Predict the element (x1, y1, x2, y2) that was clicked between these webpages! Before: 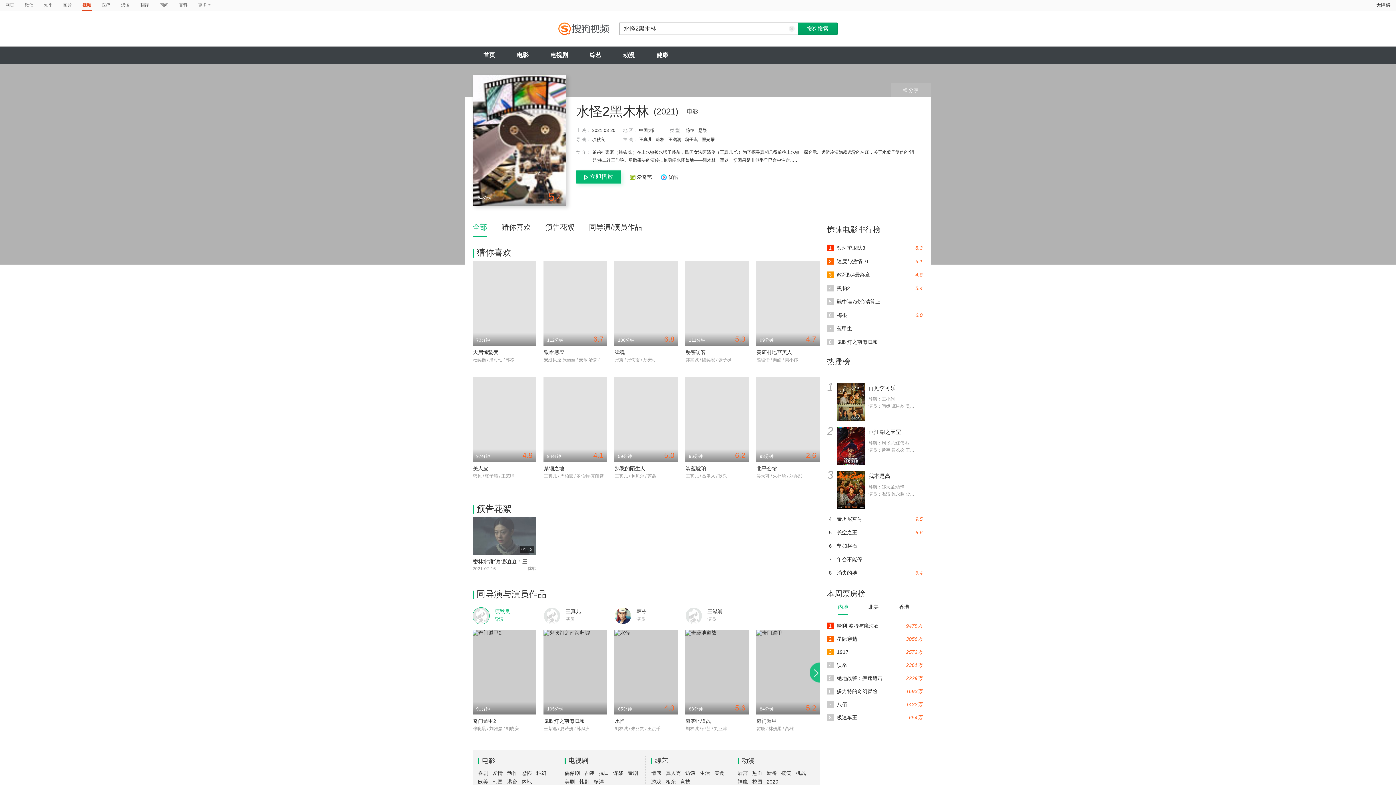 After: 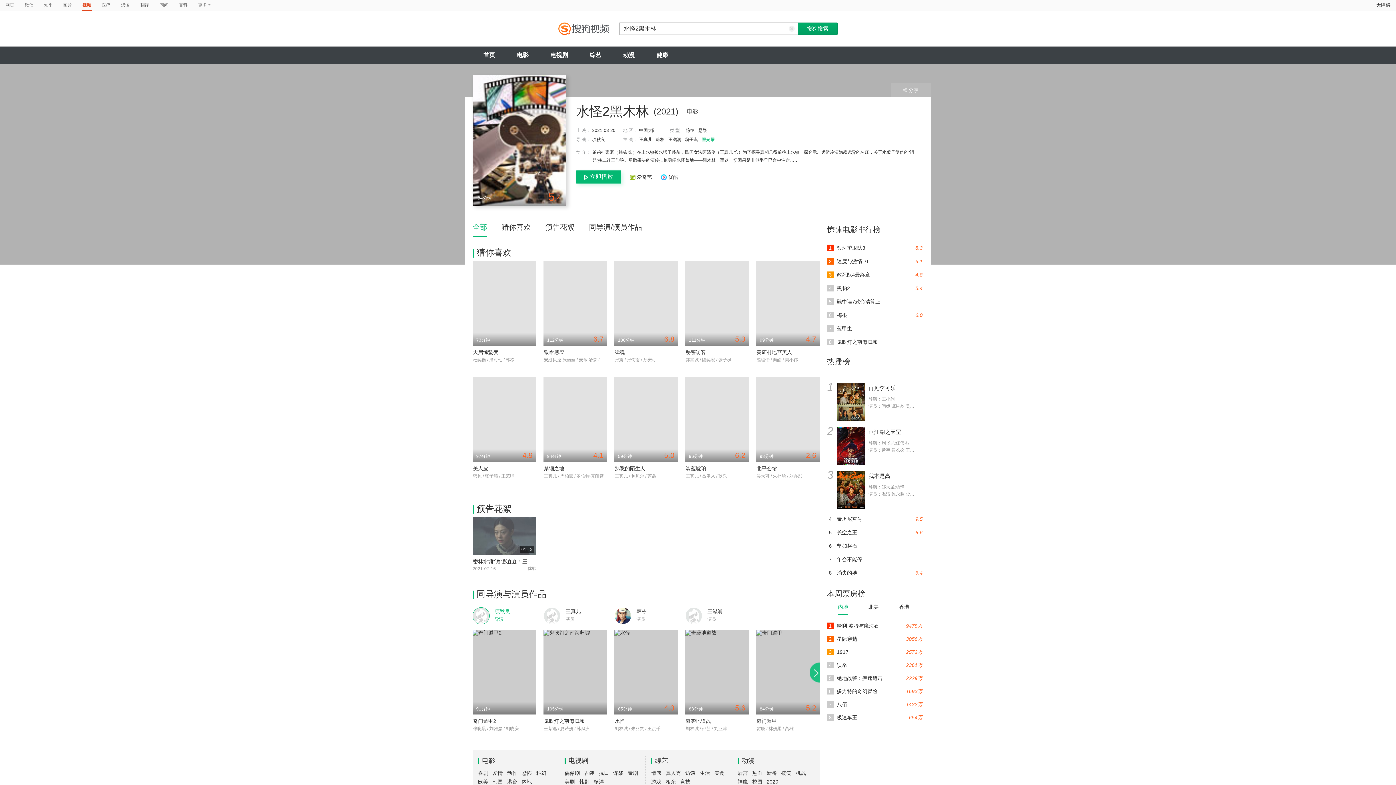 Action: bbox: (701, 137, 714, 142) label: 翟光耀